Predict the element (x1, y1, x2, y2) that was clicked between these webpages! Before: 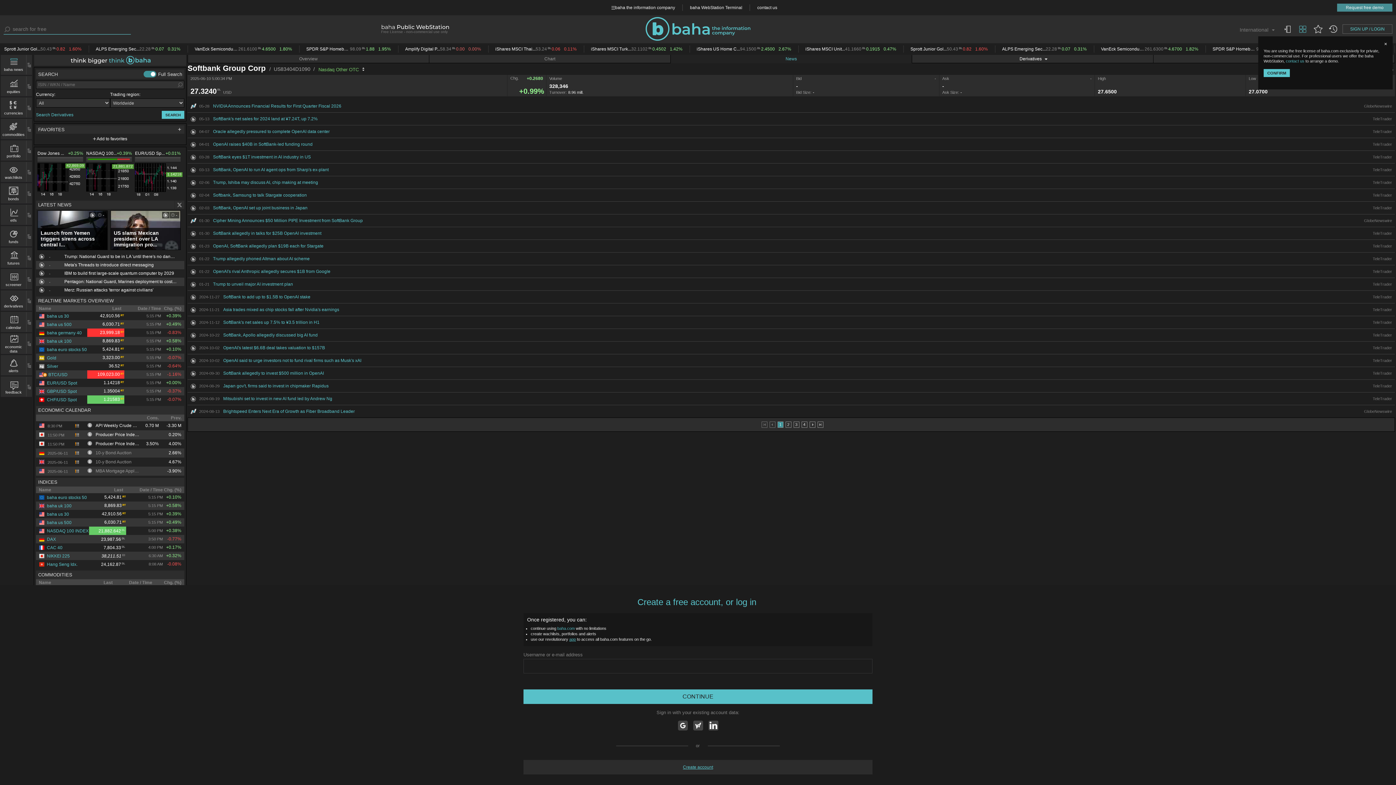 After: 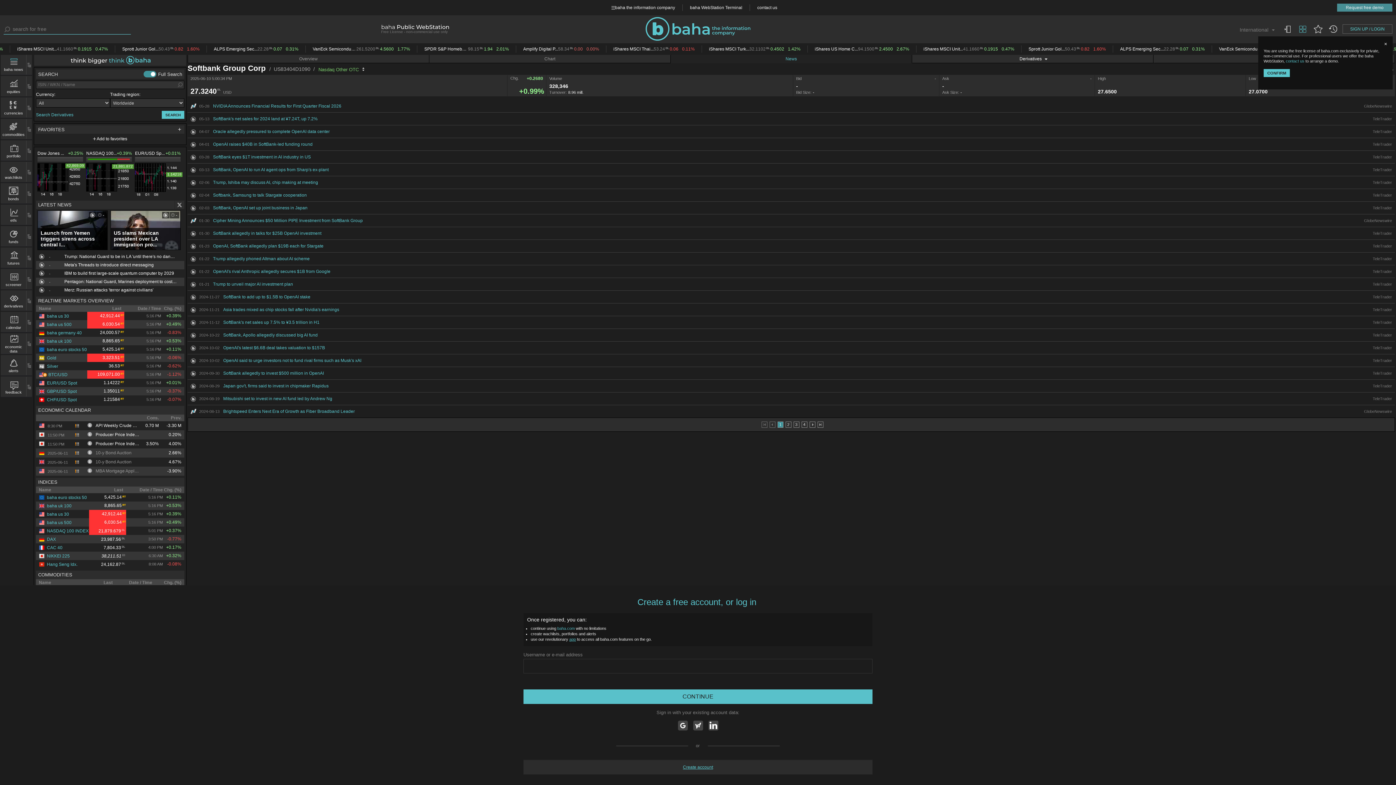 Action: label: TW bbox: (174, 200, 184, 209)